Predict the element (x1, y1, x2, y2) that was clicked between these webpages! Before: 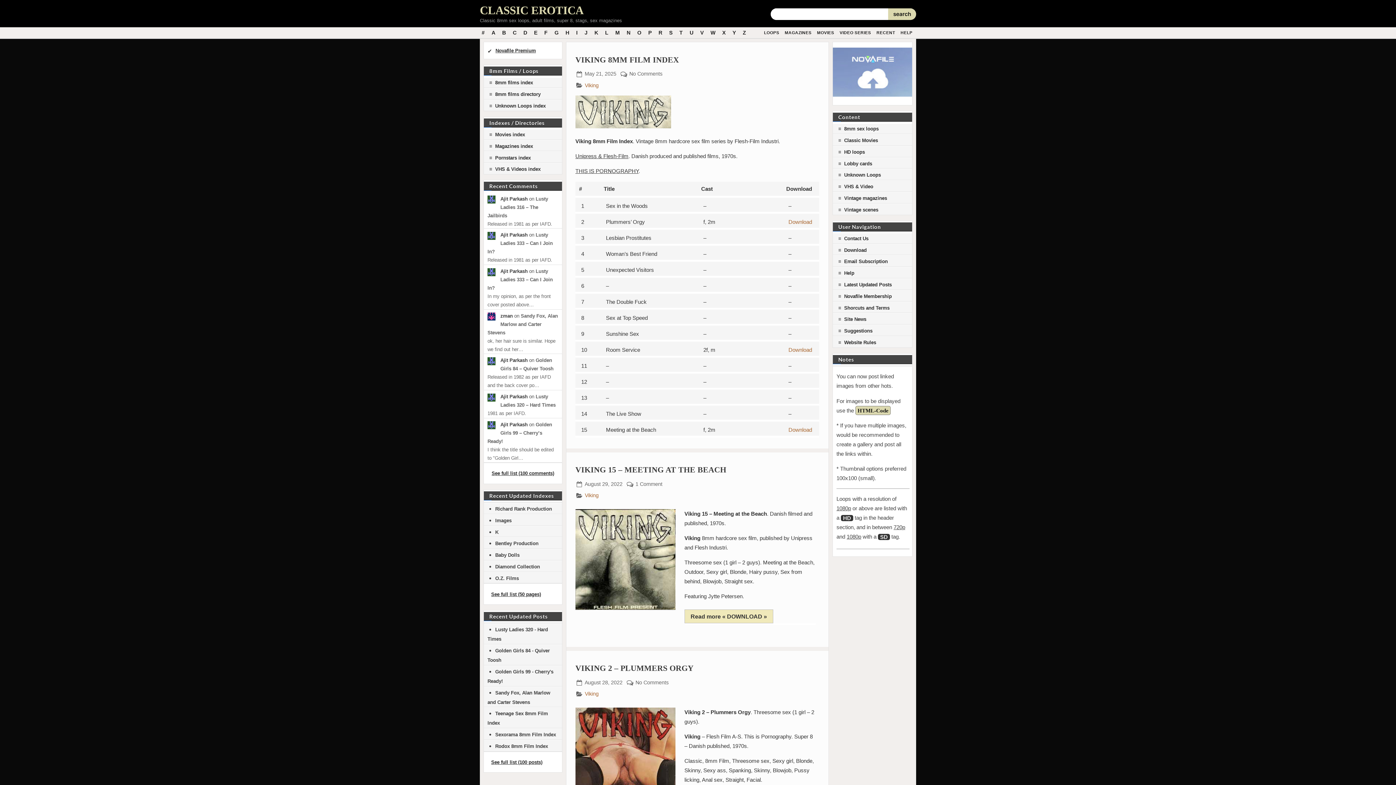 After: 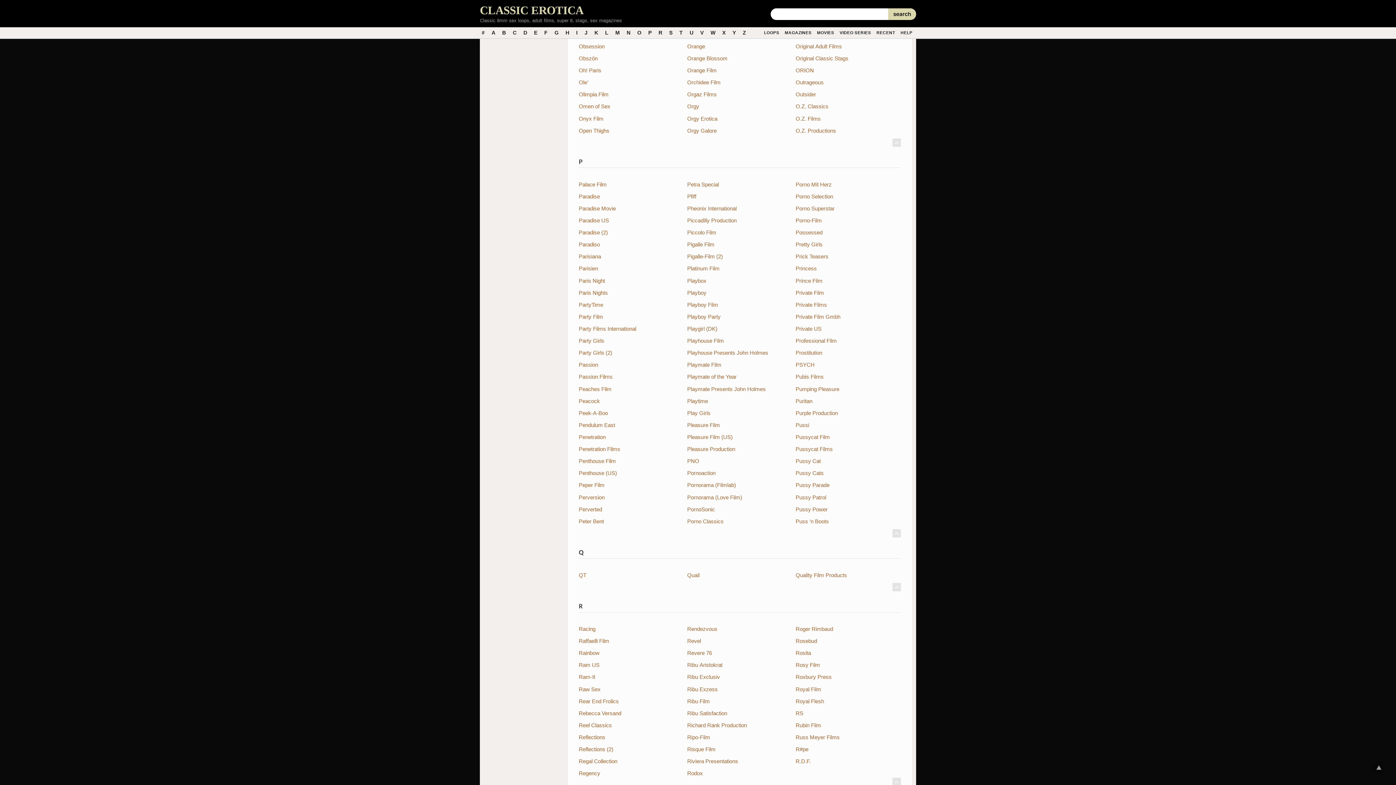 Action: label: O bbox: (635, 28, 643, 36)